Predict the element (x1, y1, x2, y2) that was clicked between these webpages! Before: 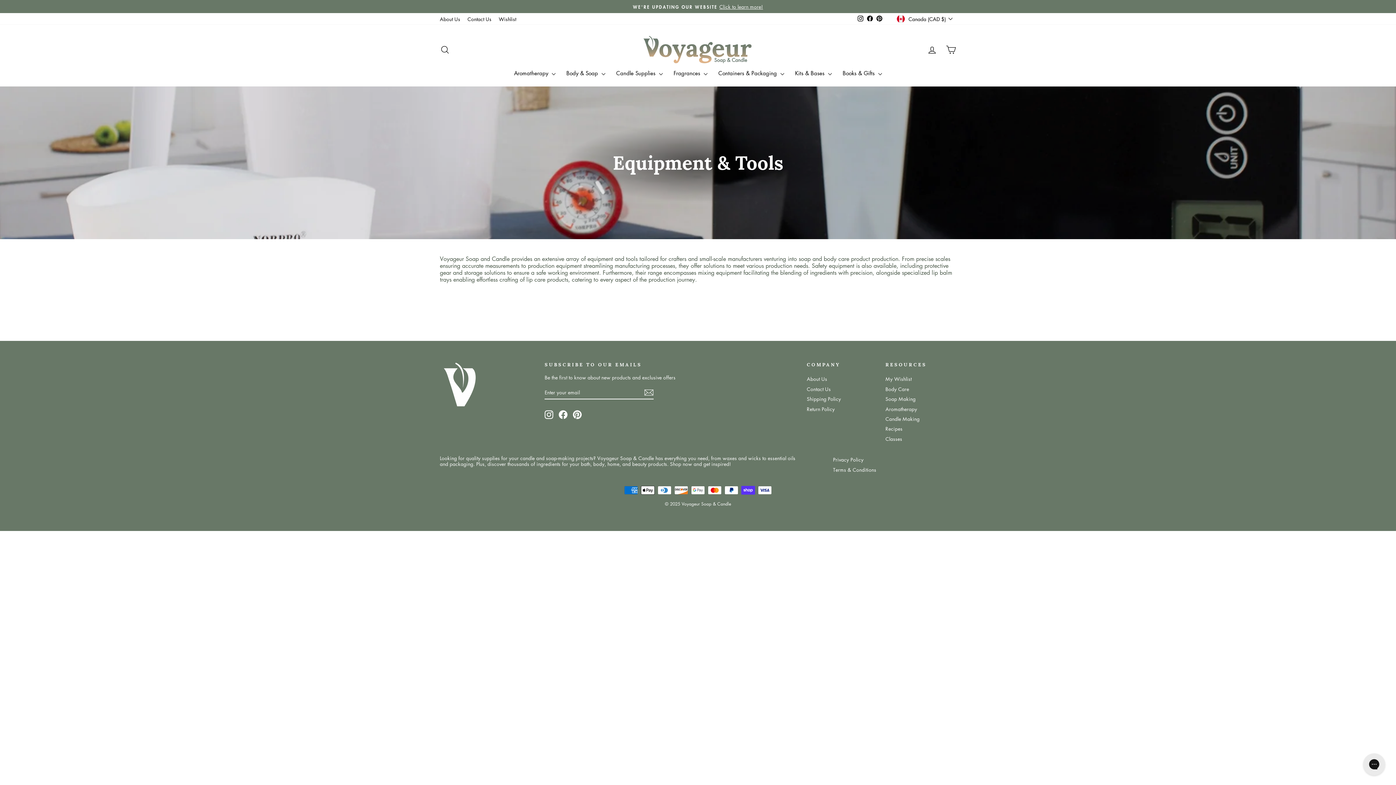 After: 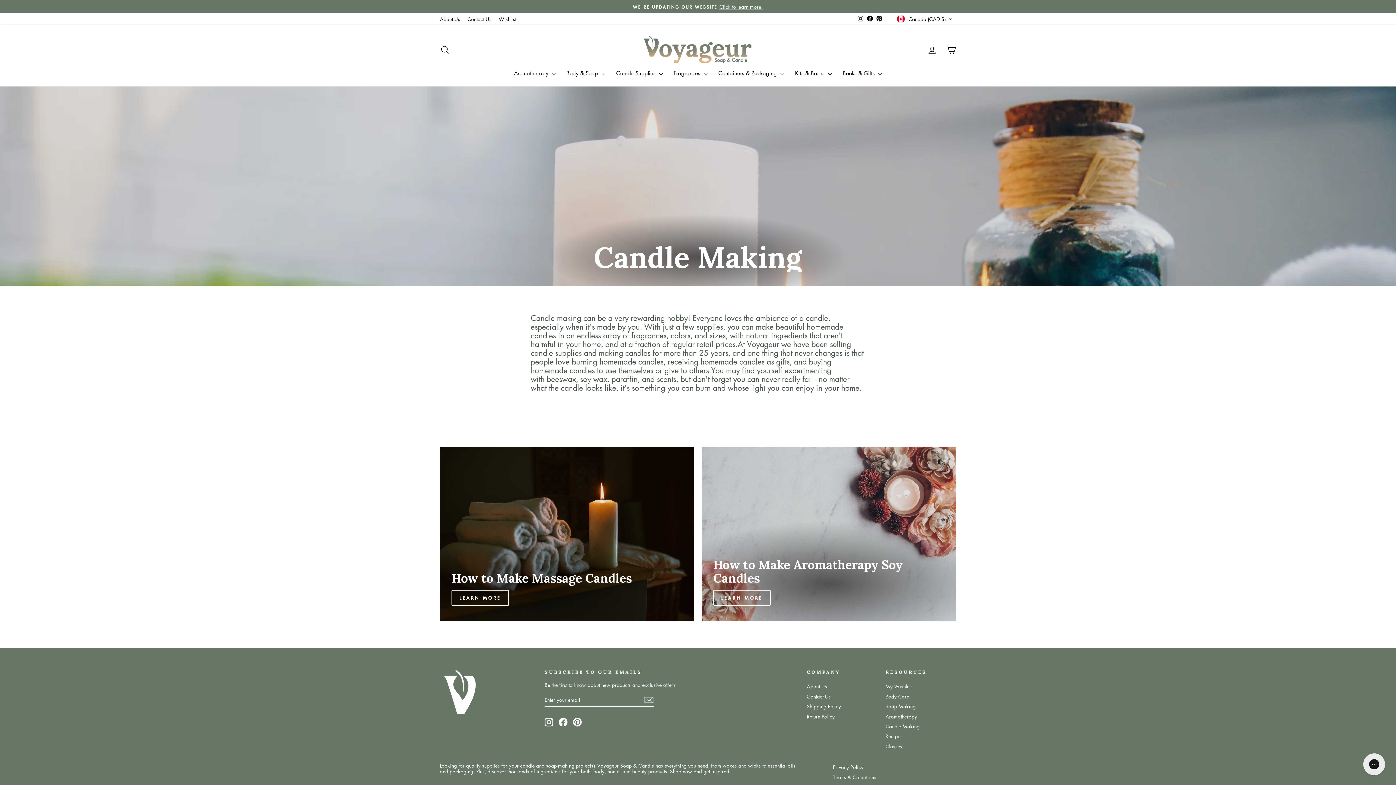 Action: label: Candle Making bbox: (885, 414, 919, 423)